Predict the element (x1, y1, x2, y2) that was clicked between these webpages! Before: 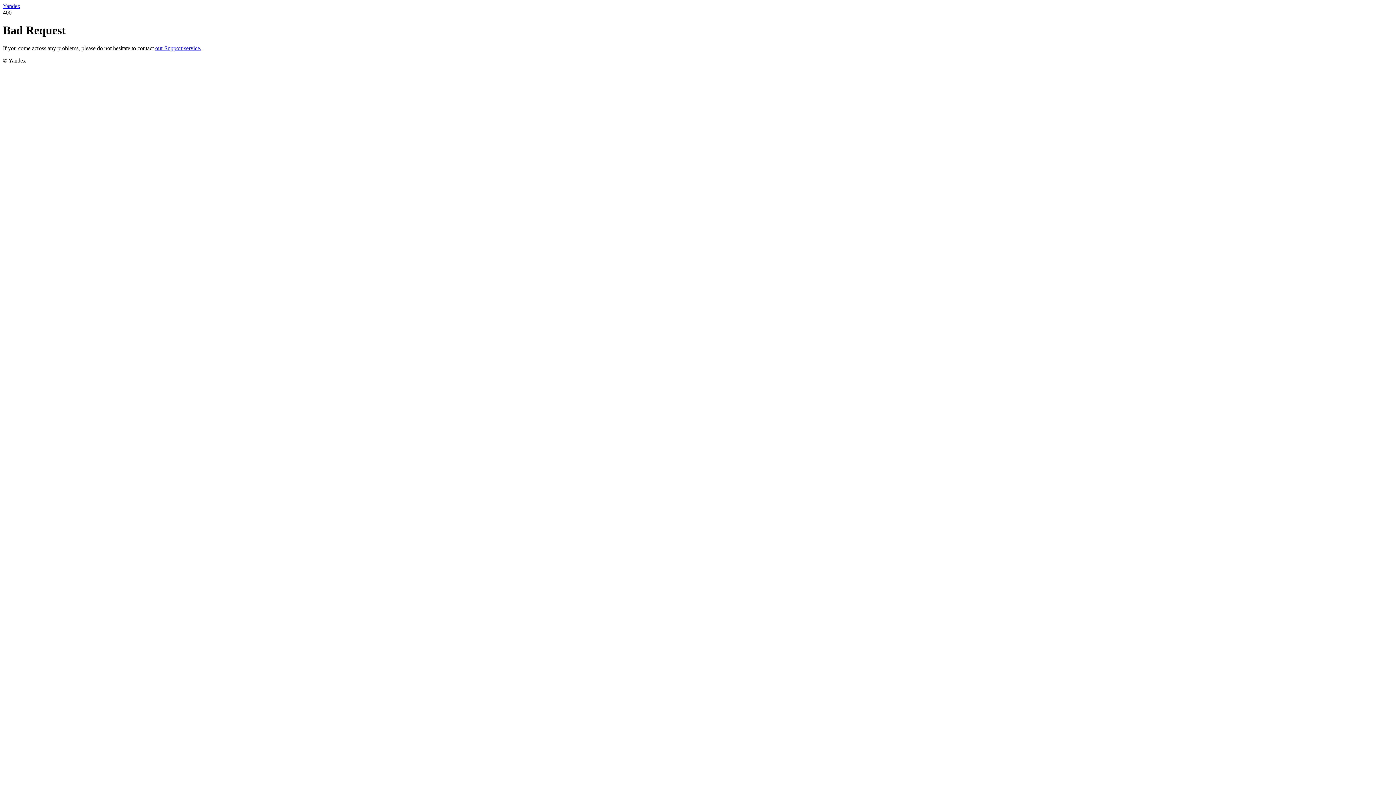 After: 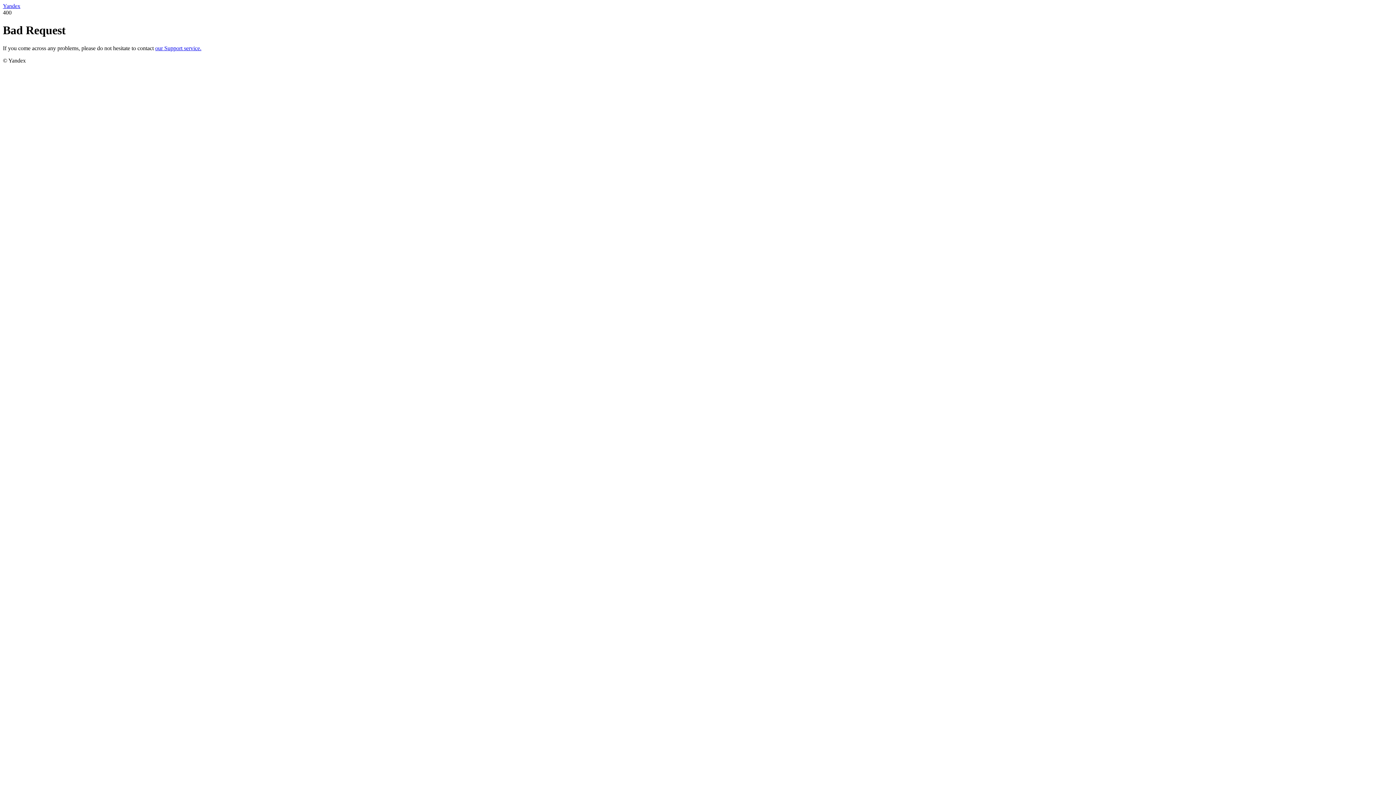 Action: bbox: (155, 45, 201, 51) label: our Support service.